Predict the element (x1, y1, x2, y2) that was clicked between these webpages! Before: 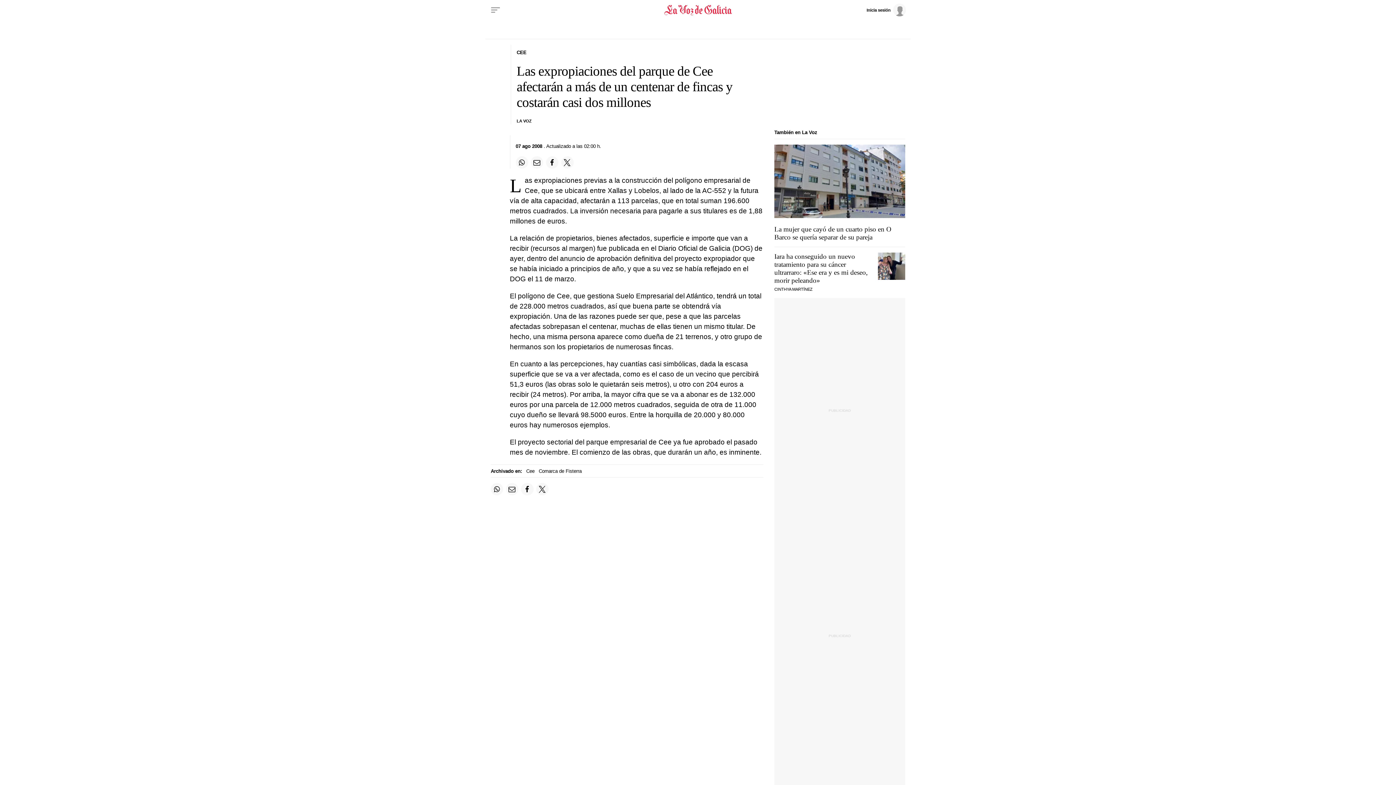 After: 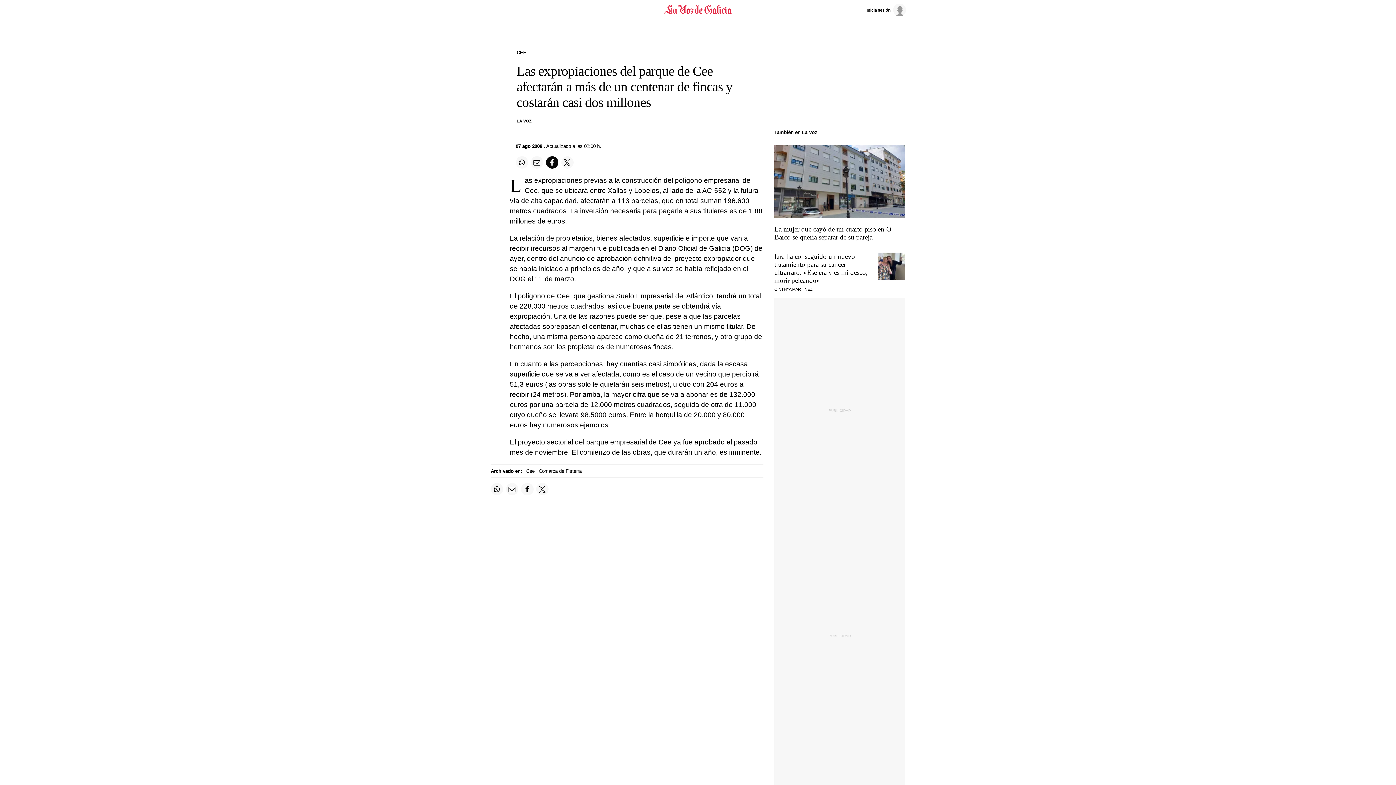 Action: label: Compartir en Facebook bbox: (546, 156, 558, 168)